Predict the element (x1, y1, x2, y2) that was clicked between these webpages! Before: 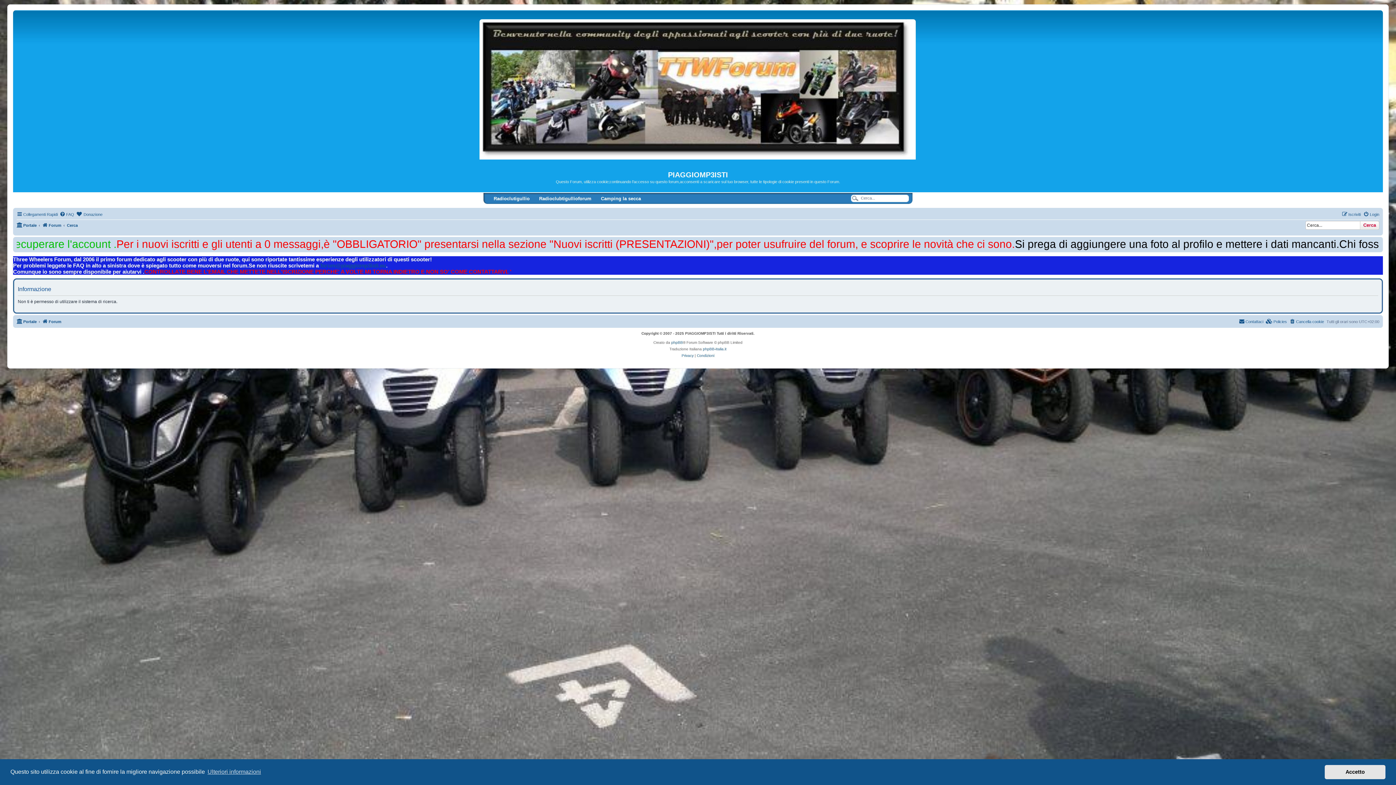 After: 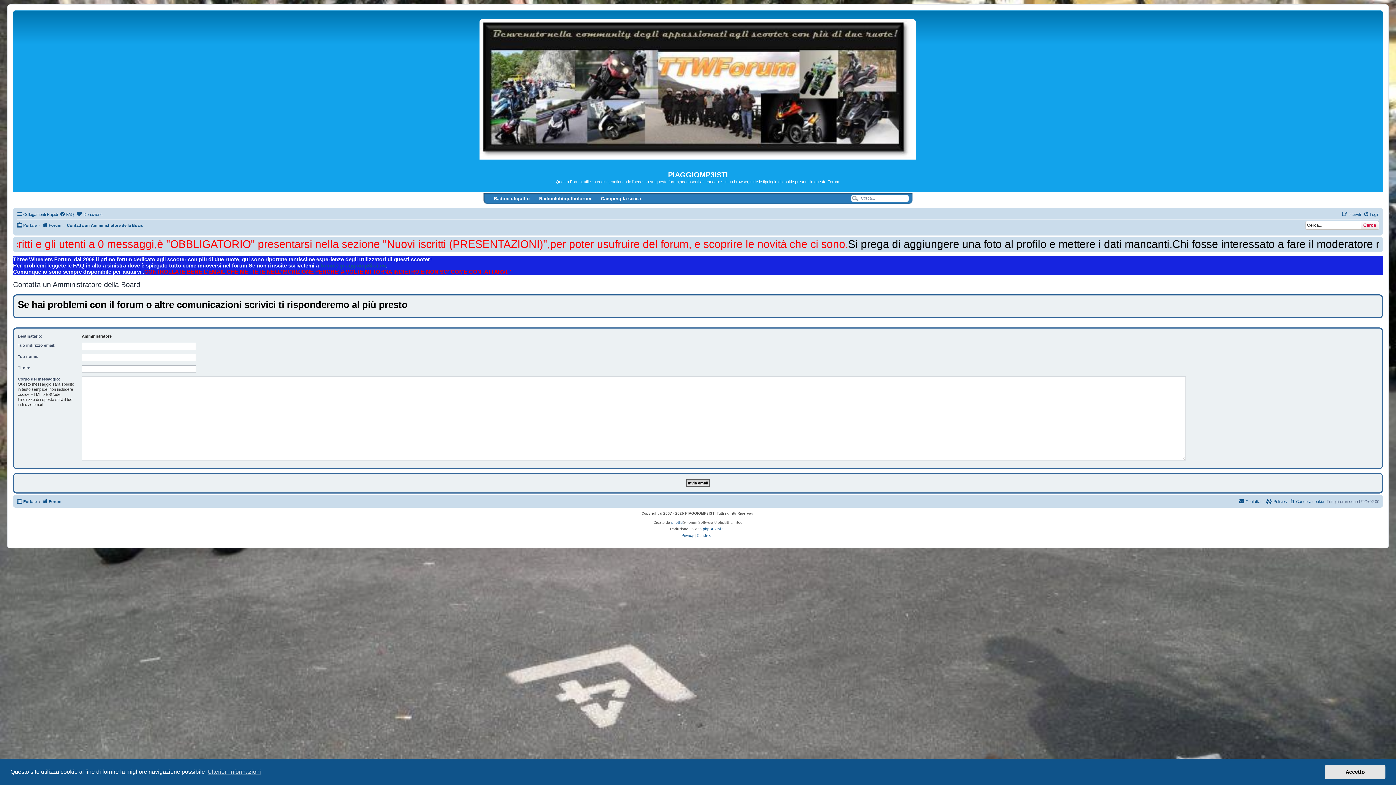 Action: label: Contattaci bbox: (1239, 317, 1263, 326)